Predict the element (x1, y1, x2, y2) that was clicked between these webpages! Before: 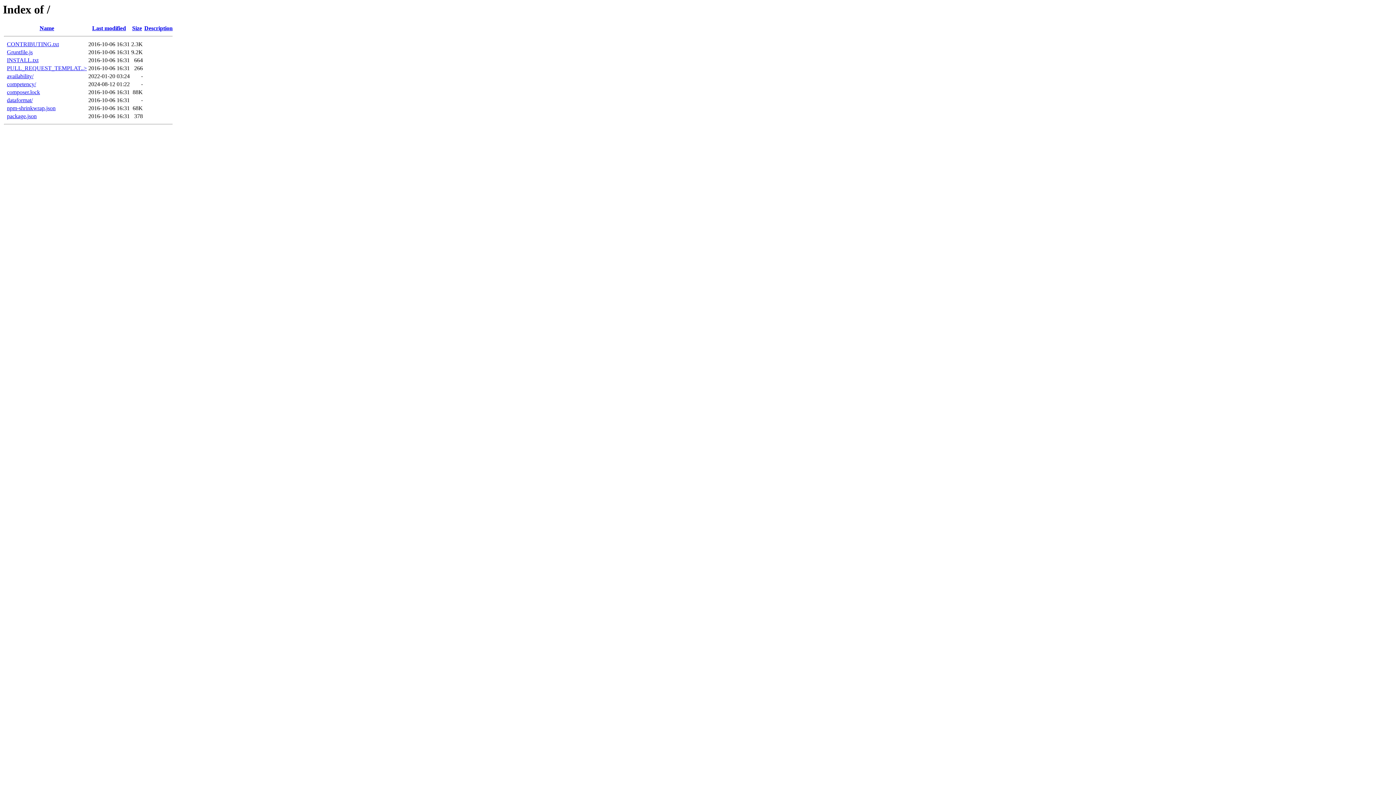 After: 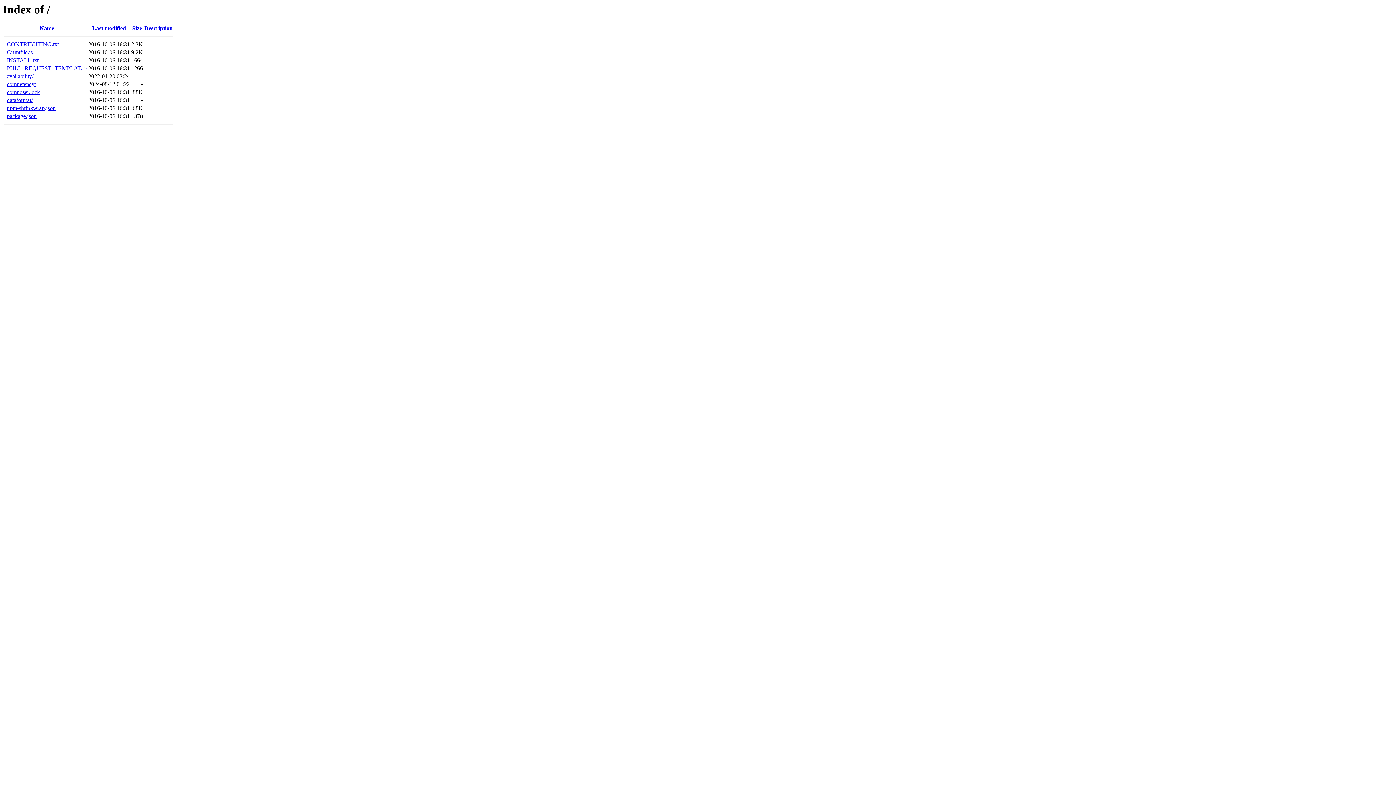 Action: label: Description bbox: (144, 25, 172, 31)